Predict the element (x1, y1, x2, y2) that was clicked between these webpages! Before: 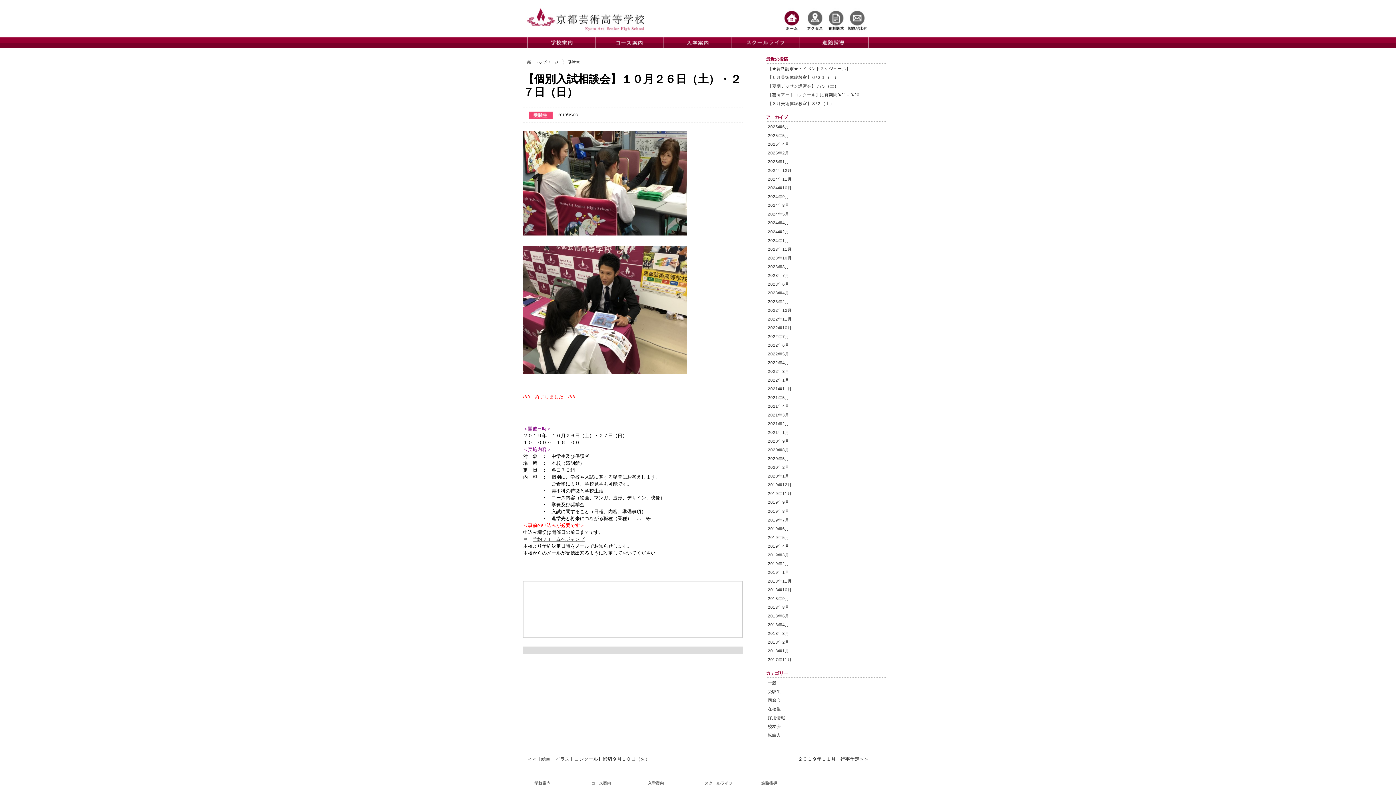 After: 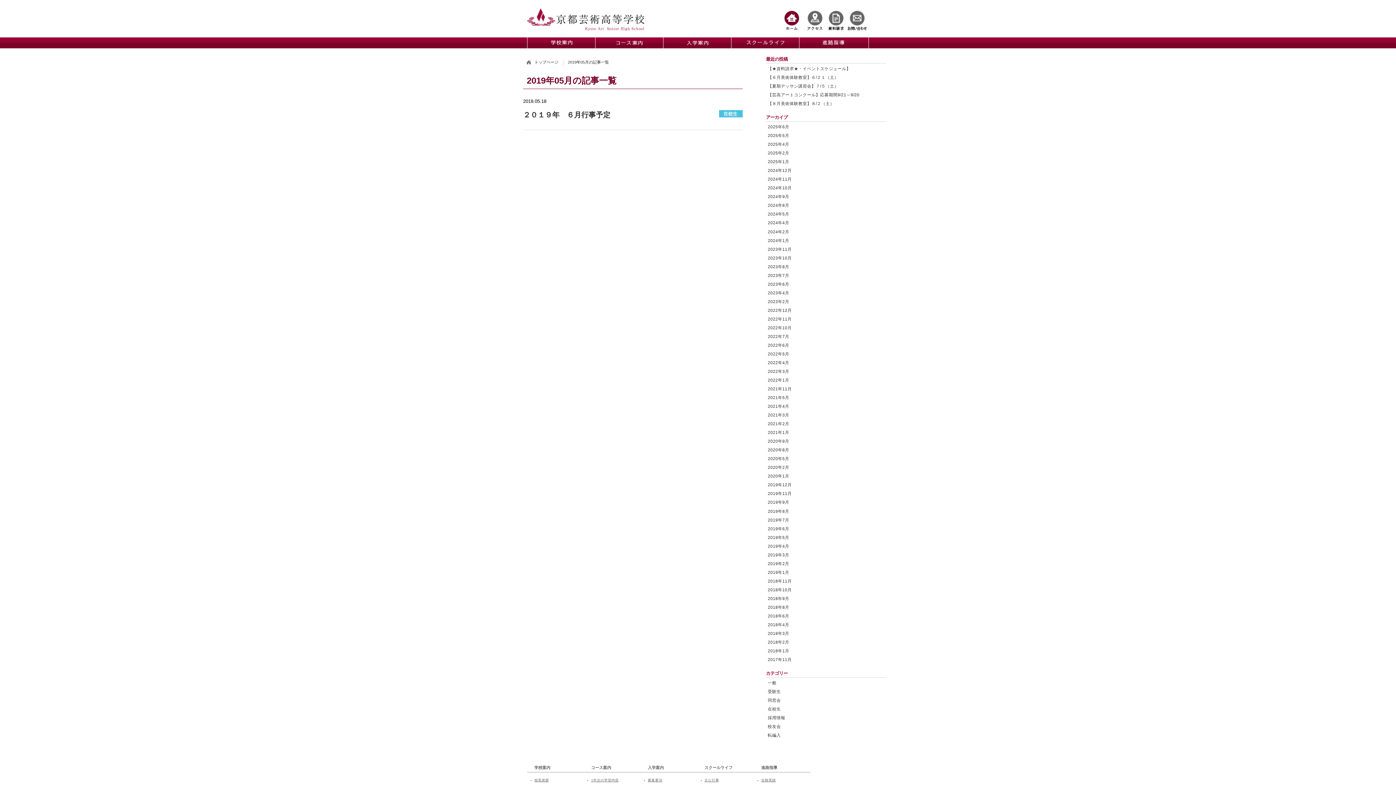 Action: label: 2019年5月 bbox: (768, 535, 789, 539)